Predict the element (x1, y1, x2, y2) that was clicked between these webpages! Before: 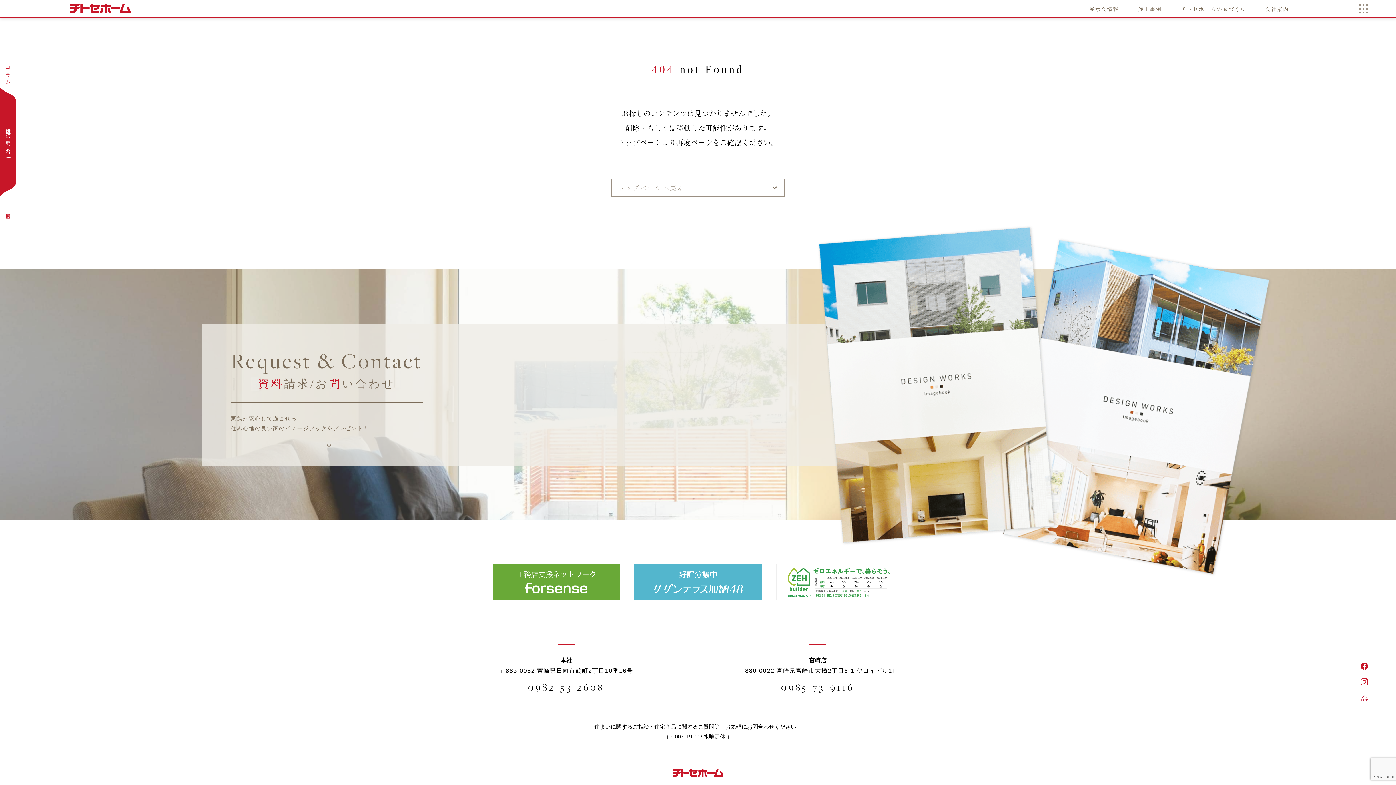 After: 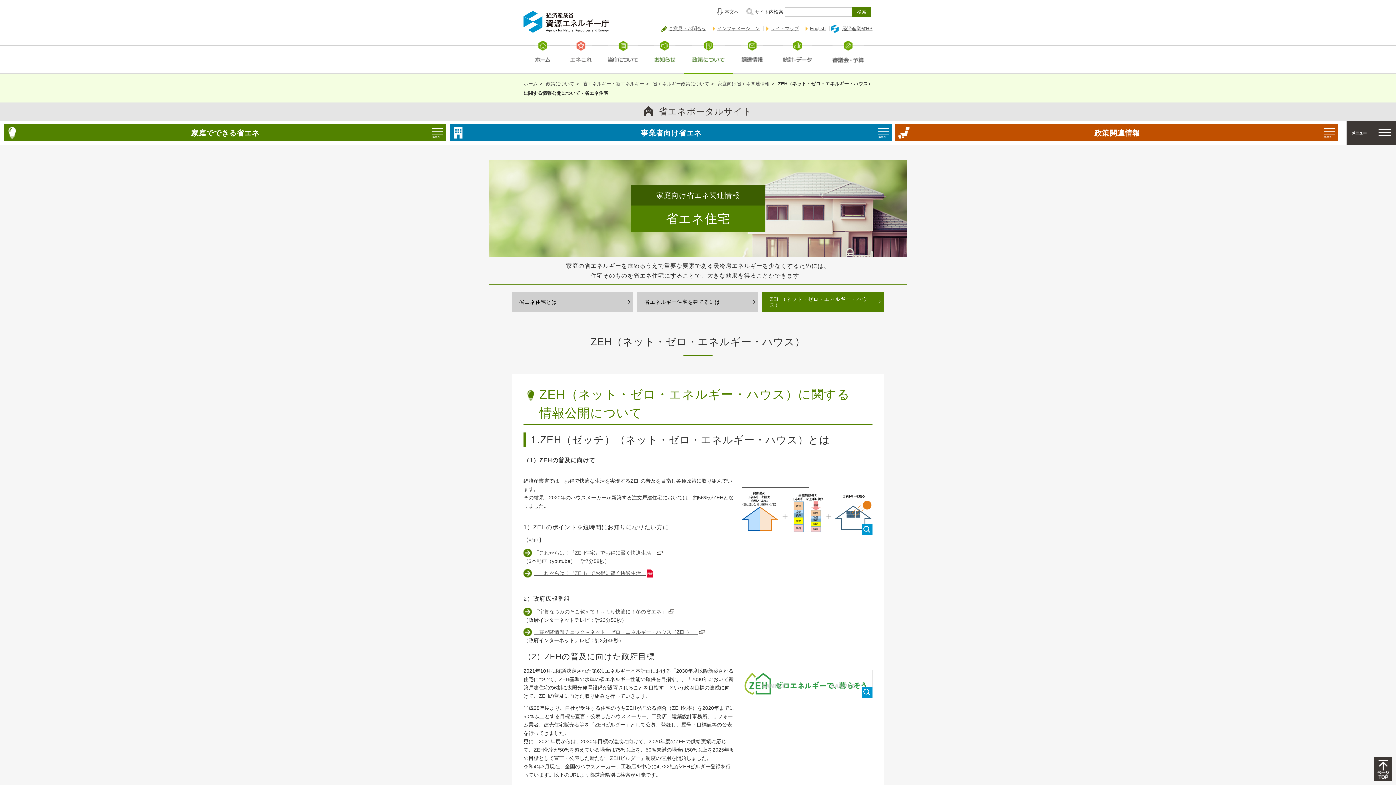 Action: bbox: (776, 564, 903, 600)